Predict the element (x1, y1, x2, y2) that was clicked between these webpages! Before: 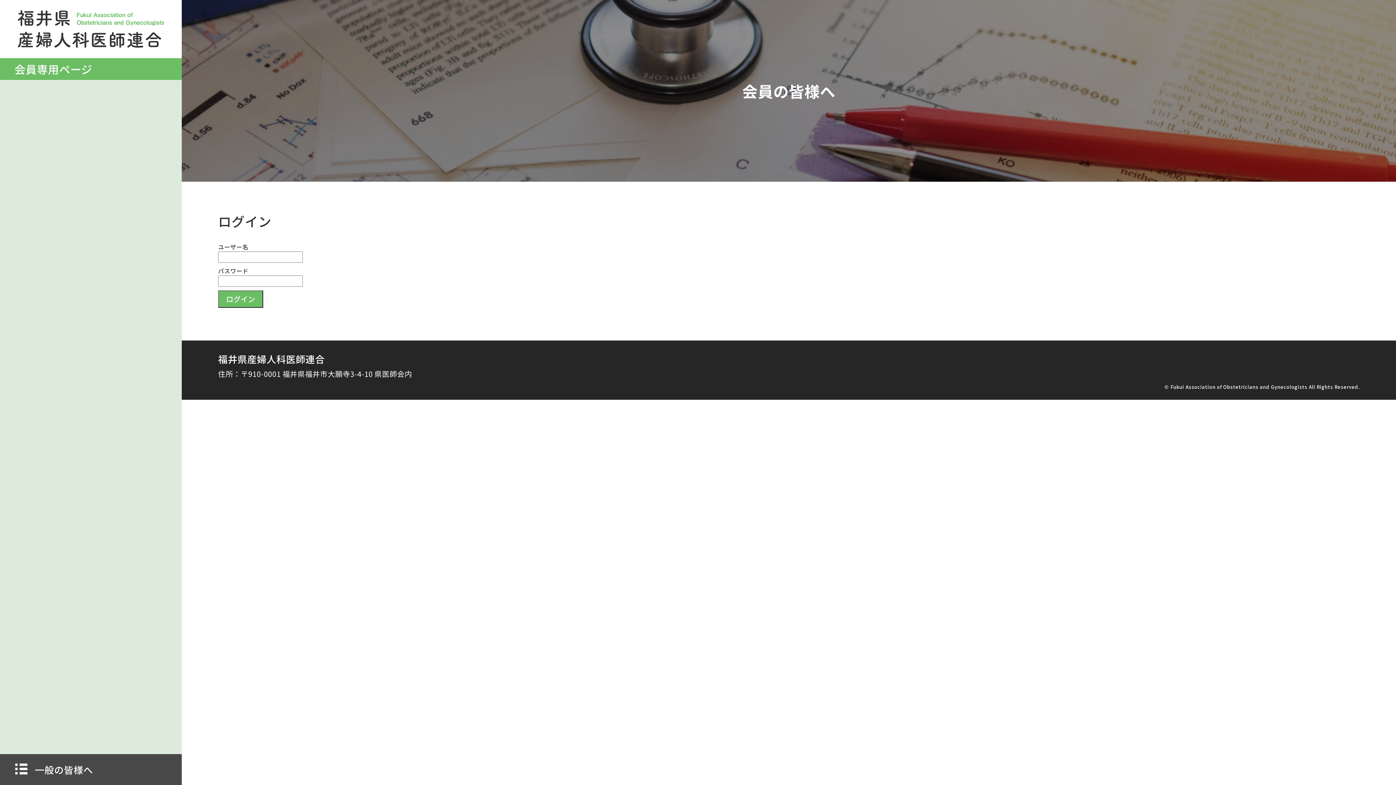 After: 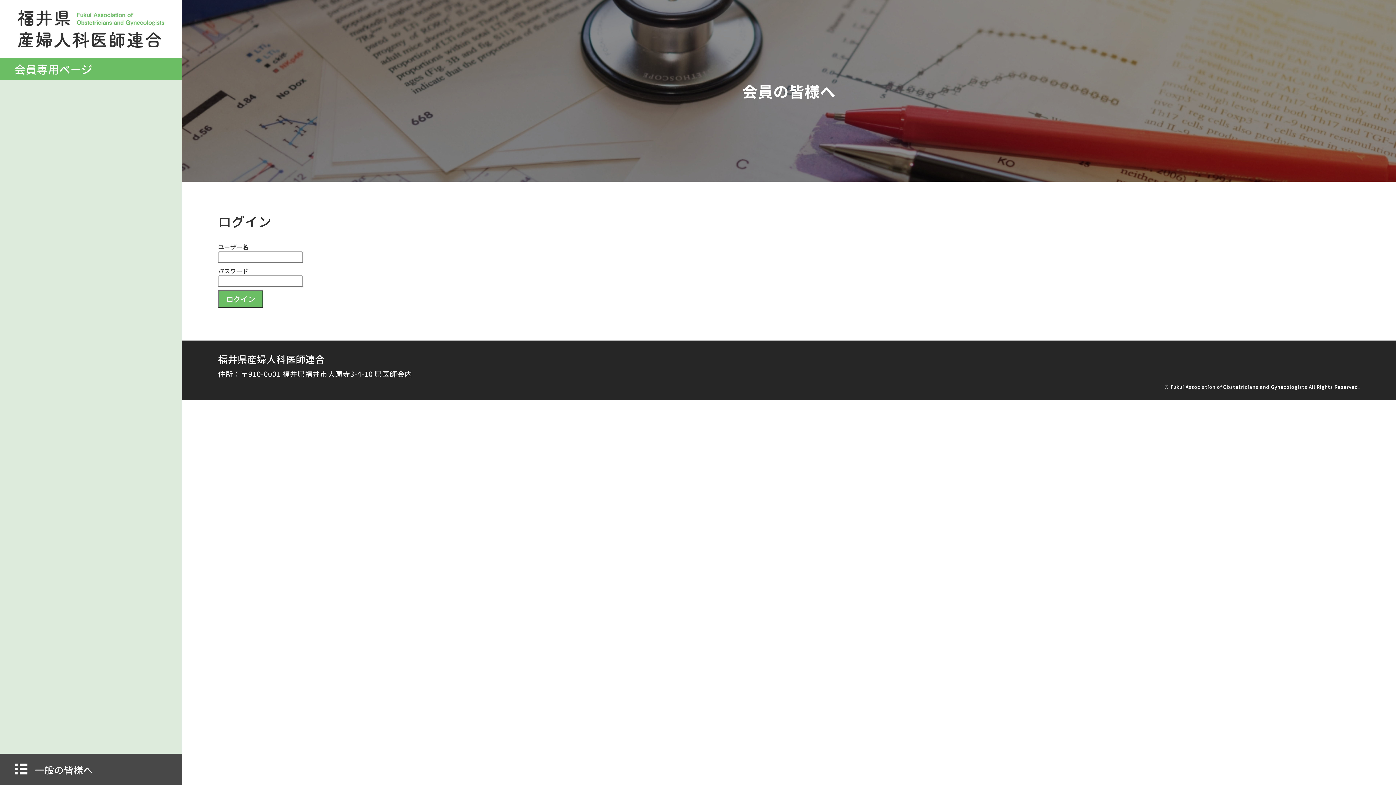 Action: bbox: (17, 9, 164, 48)